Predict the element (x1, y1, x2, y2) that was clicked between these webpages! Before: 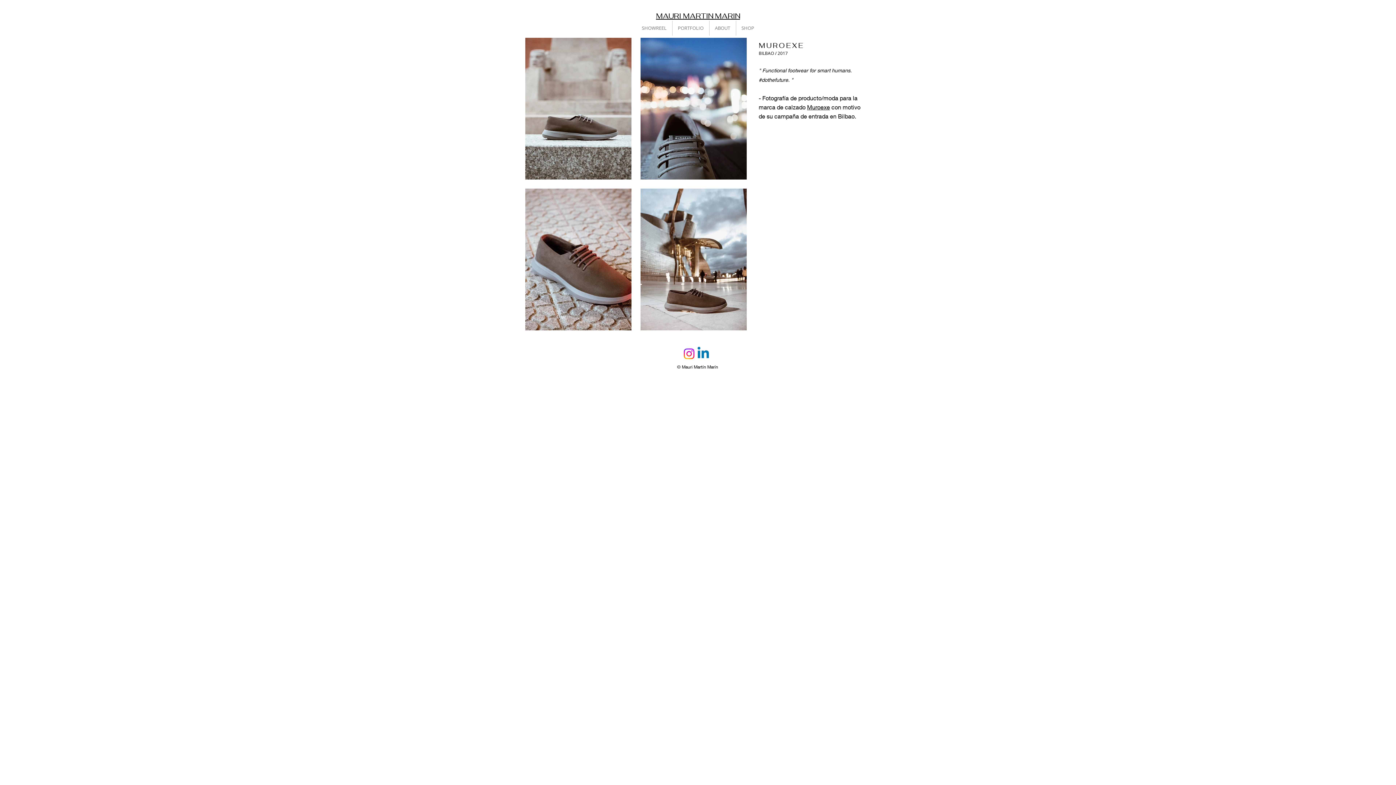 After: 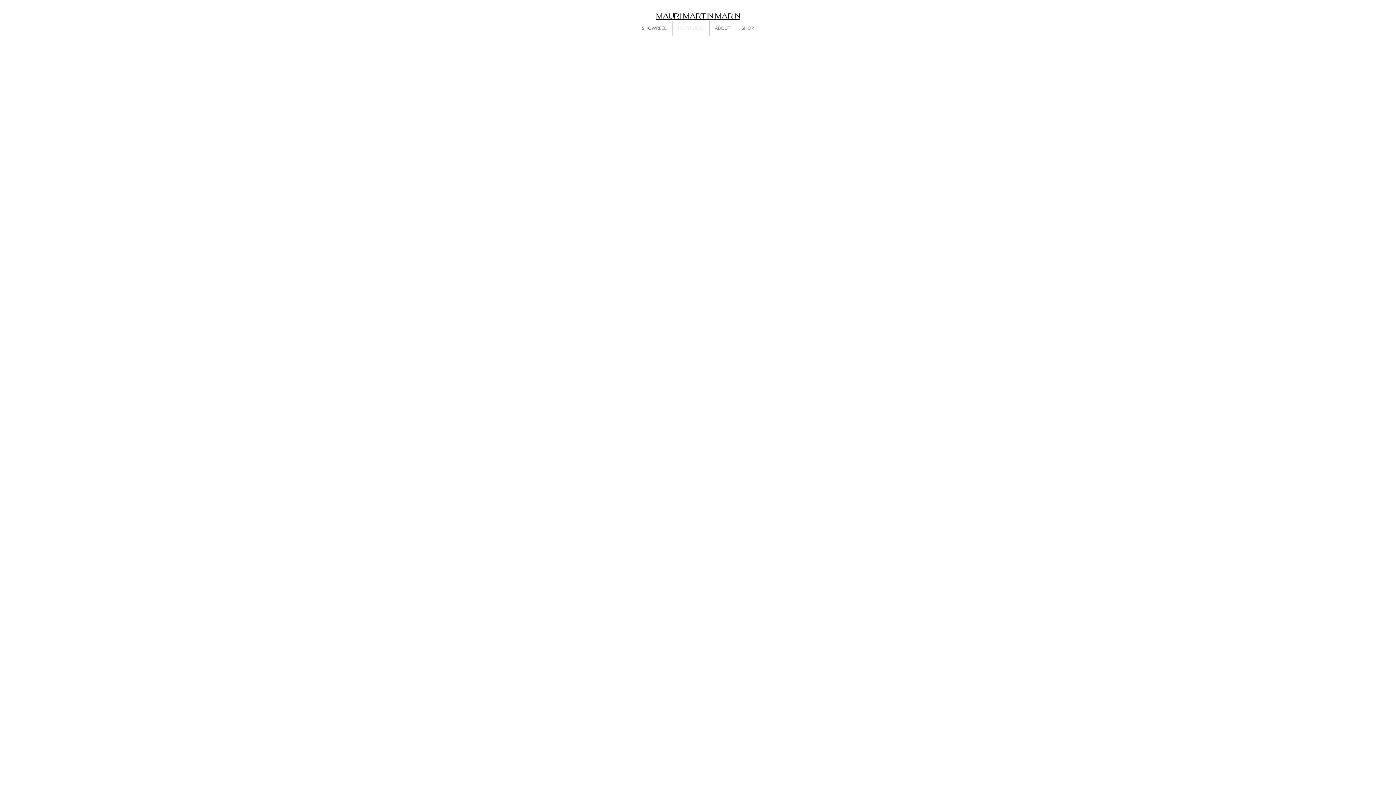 Action: bbox: (656, 11, 740, 20) label: MAURI MARTIN MARIN